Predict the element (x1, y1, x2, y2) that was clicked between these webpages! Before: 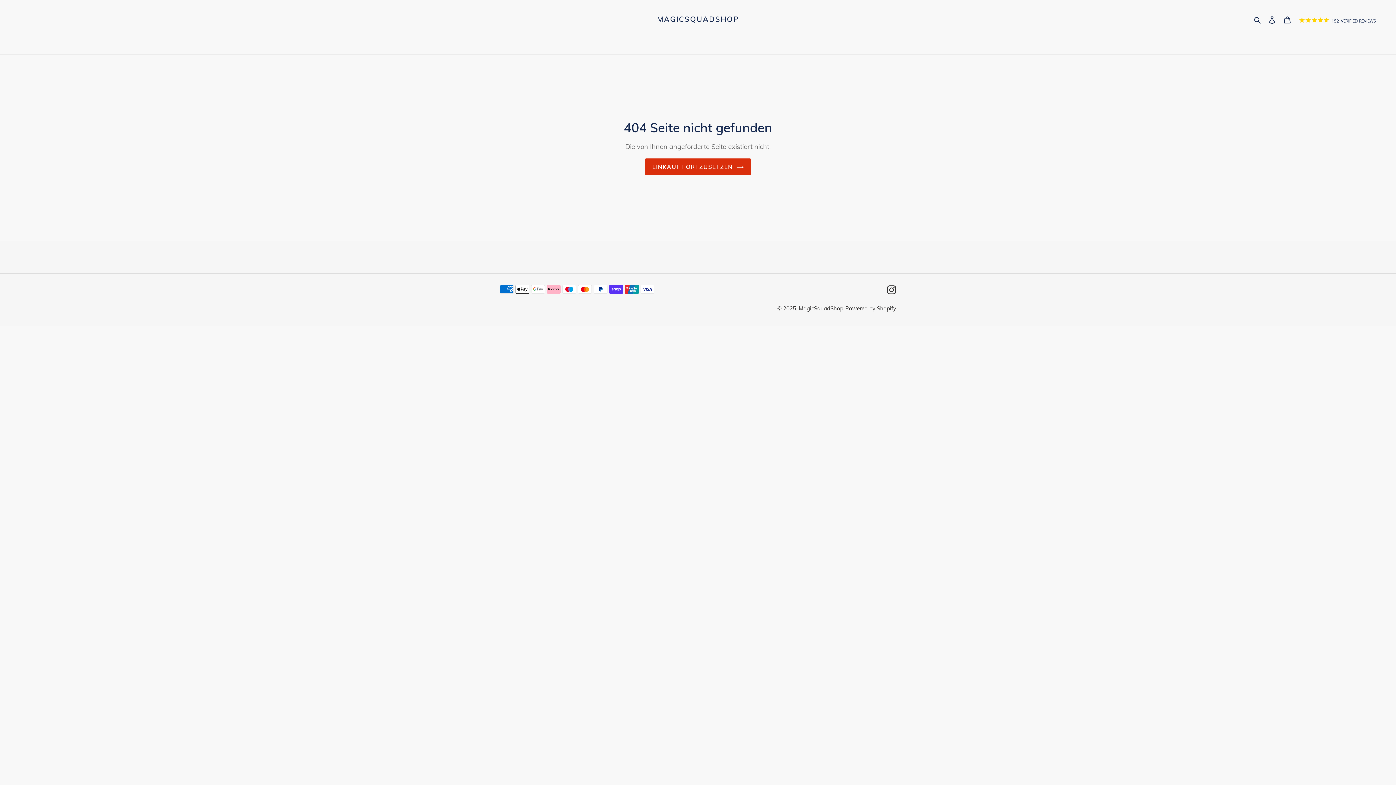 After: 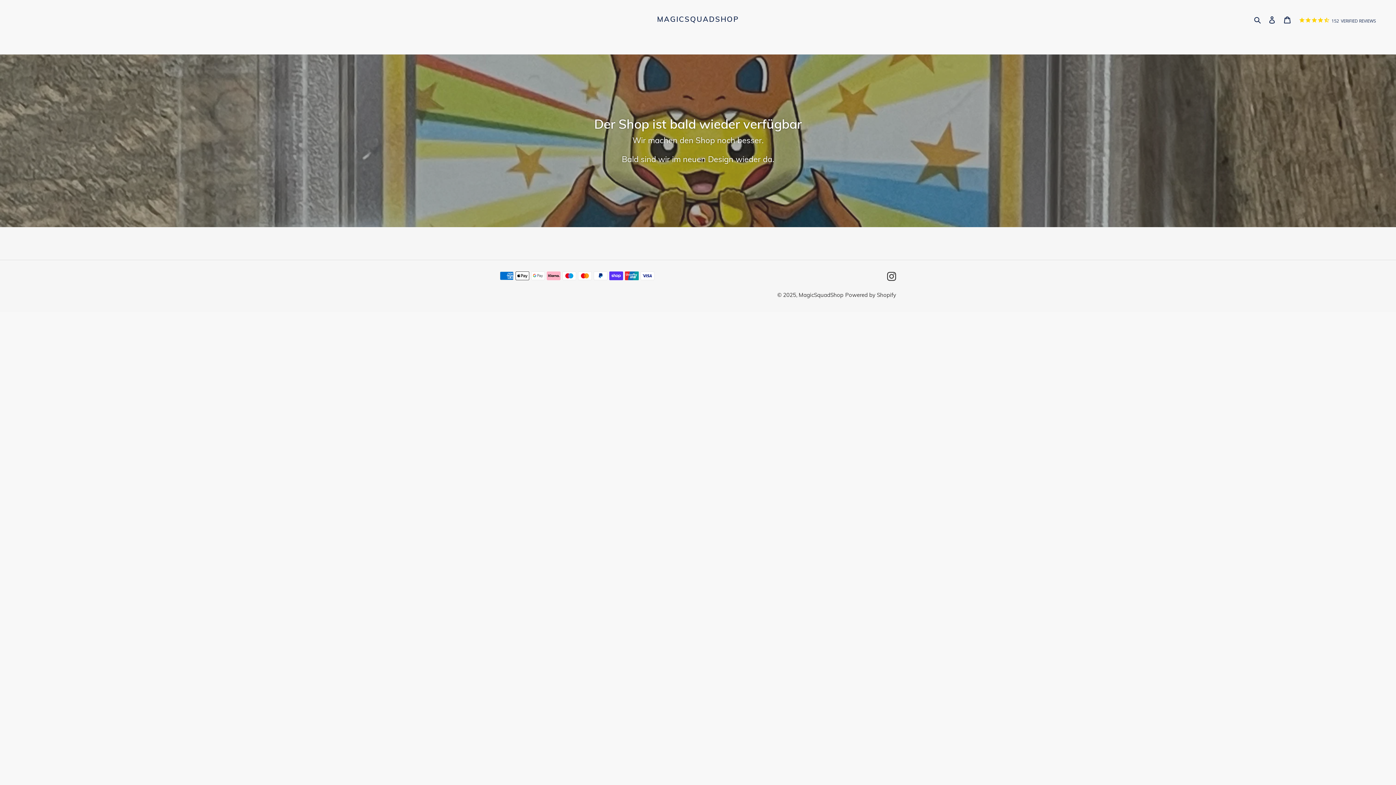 Action: label:  152 VERIFIED REVIEWS bbox: (1295, 13, 1376, 25)